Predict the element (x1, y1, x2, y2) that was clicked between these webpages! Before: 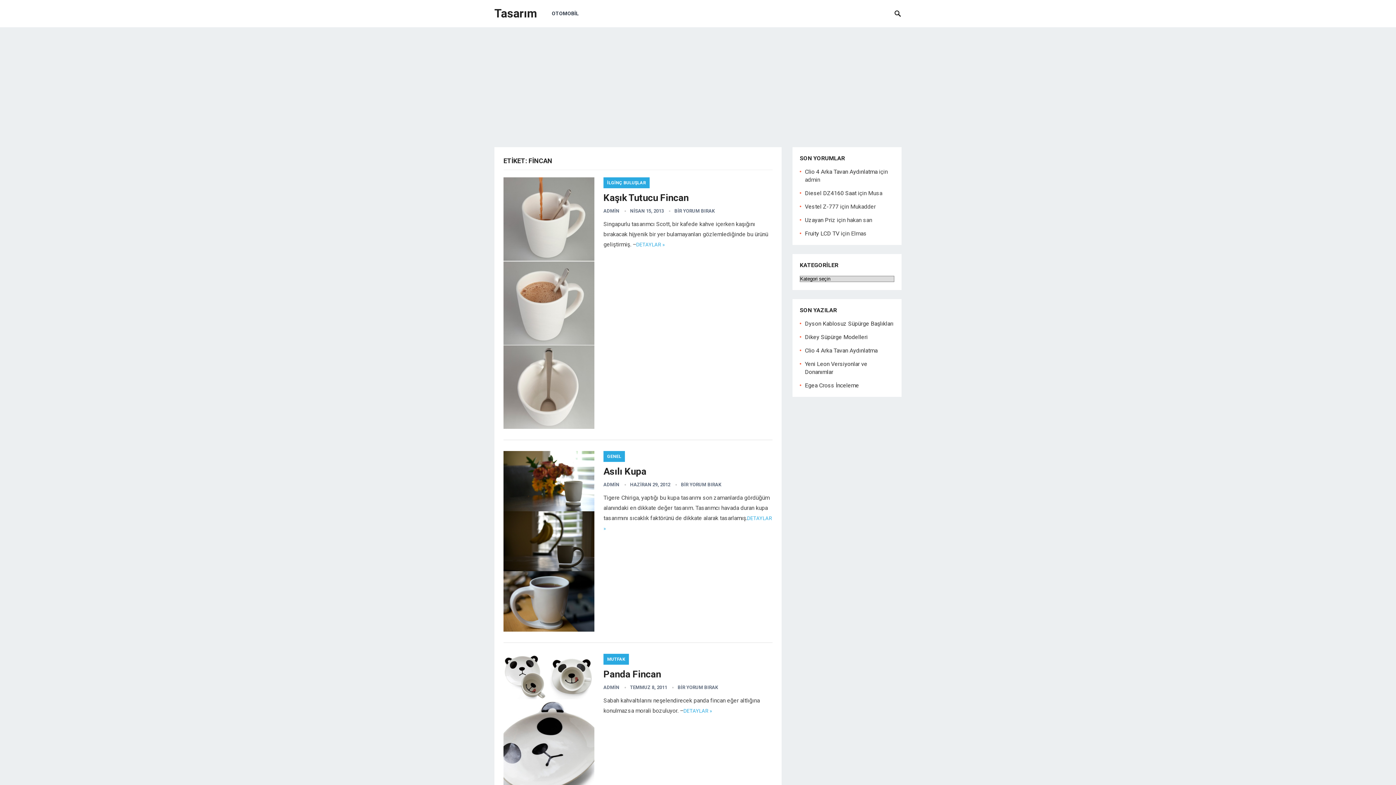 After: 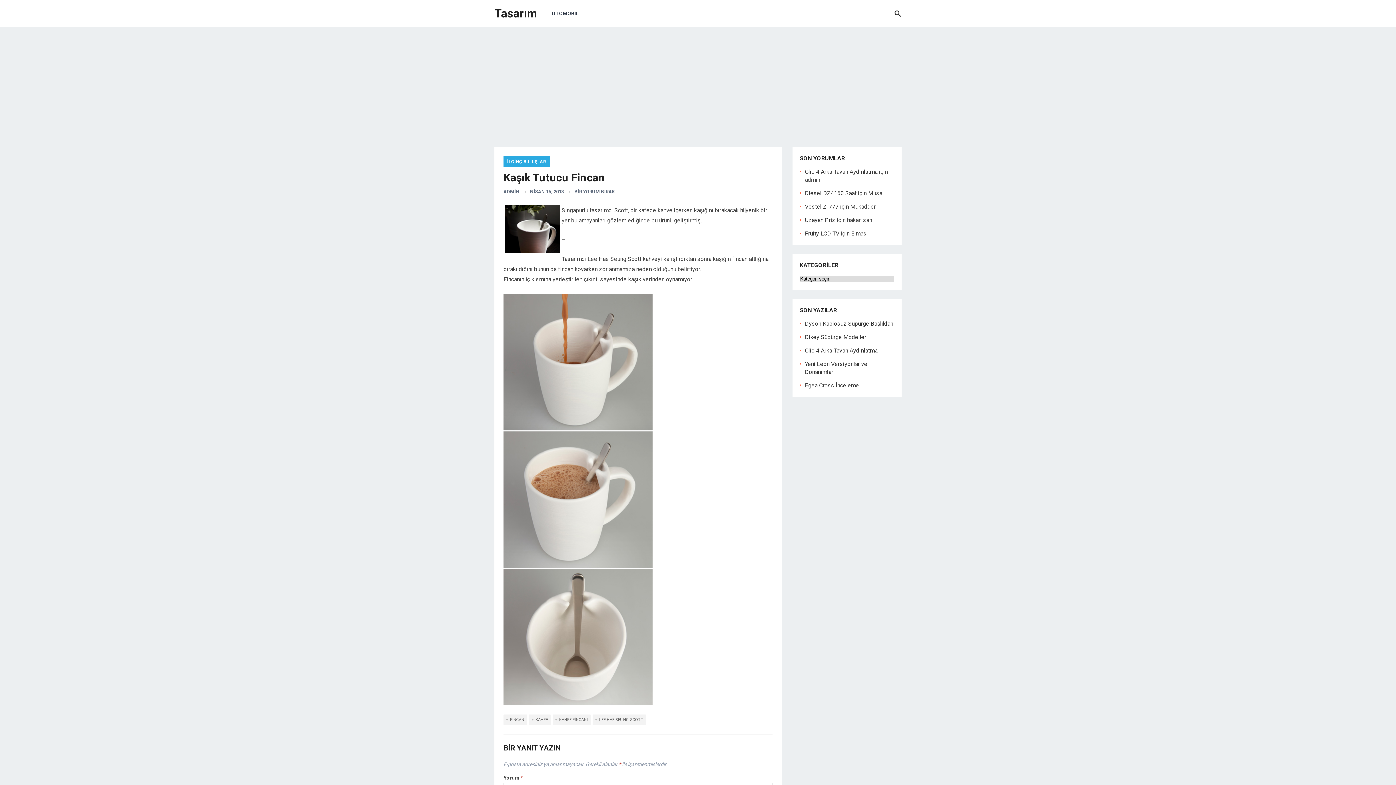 Action: bbox: (503, 177, 594, 429)